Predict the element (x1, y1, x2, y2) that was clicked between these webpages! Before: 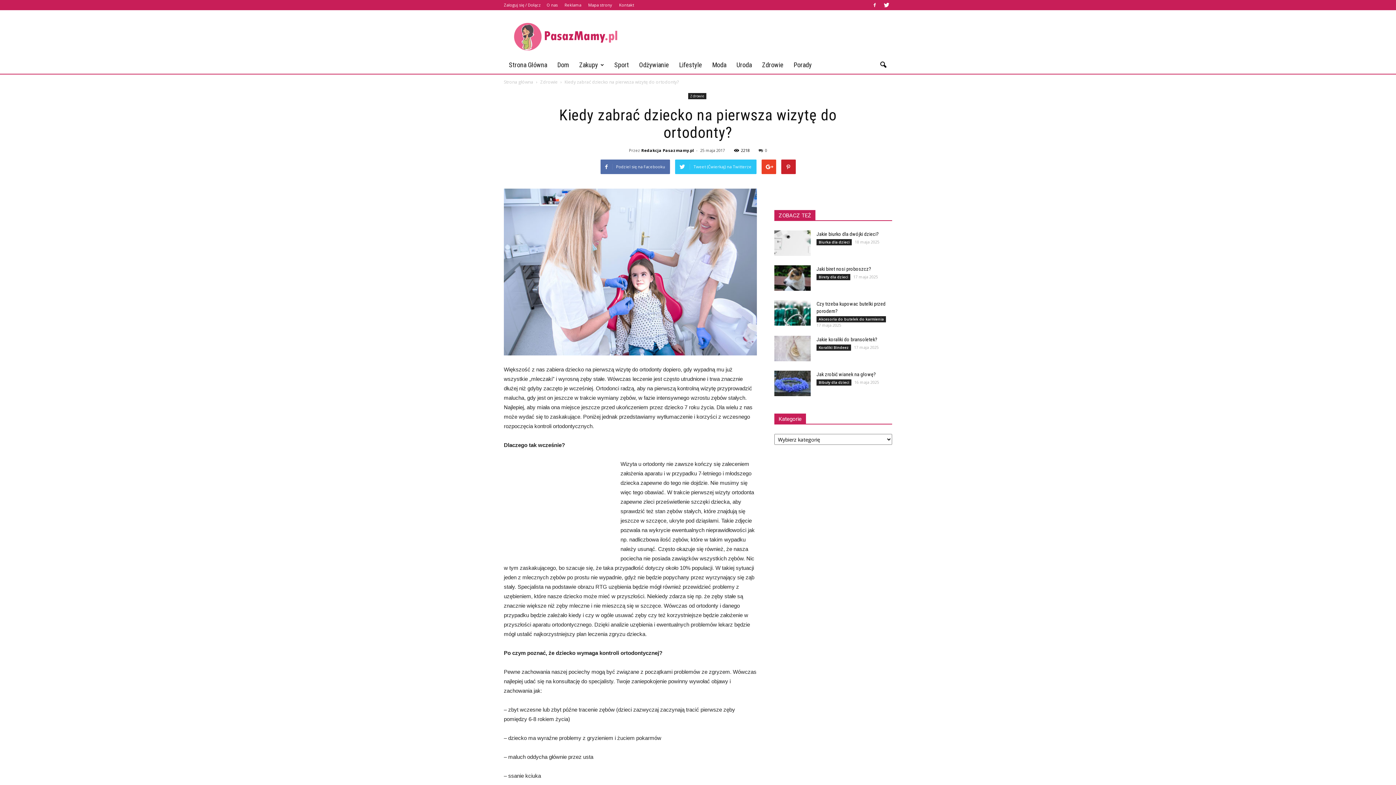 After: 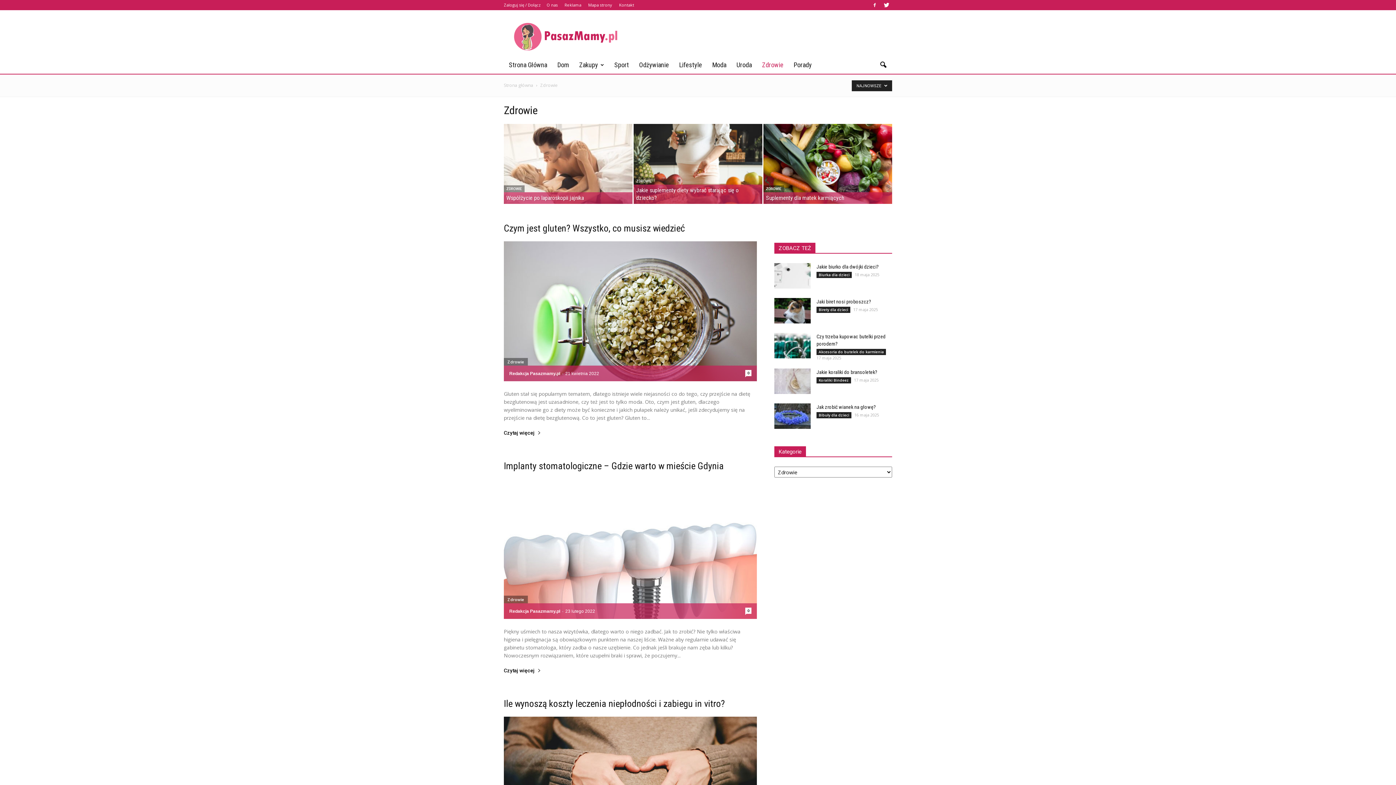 Action: label: Zdrowie bbox: (757, 56, 788, 73)